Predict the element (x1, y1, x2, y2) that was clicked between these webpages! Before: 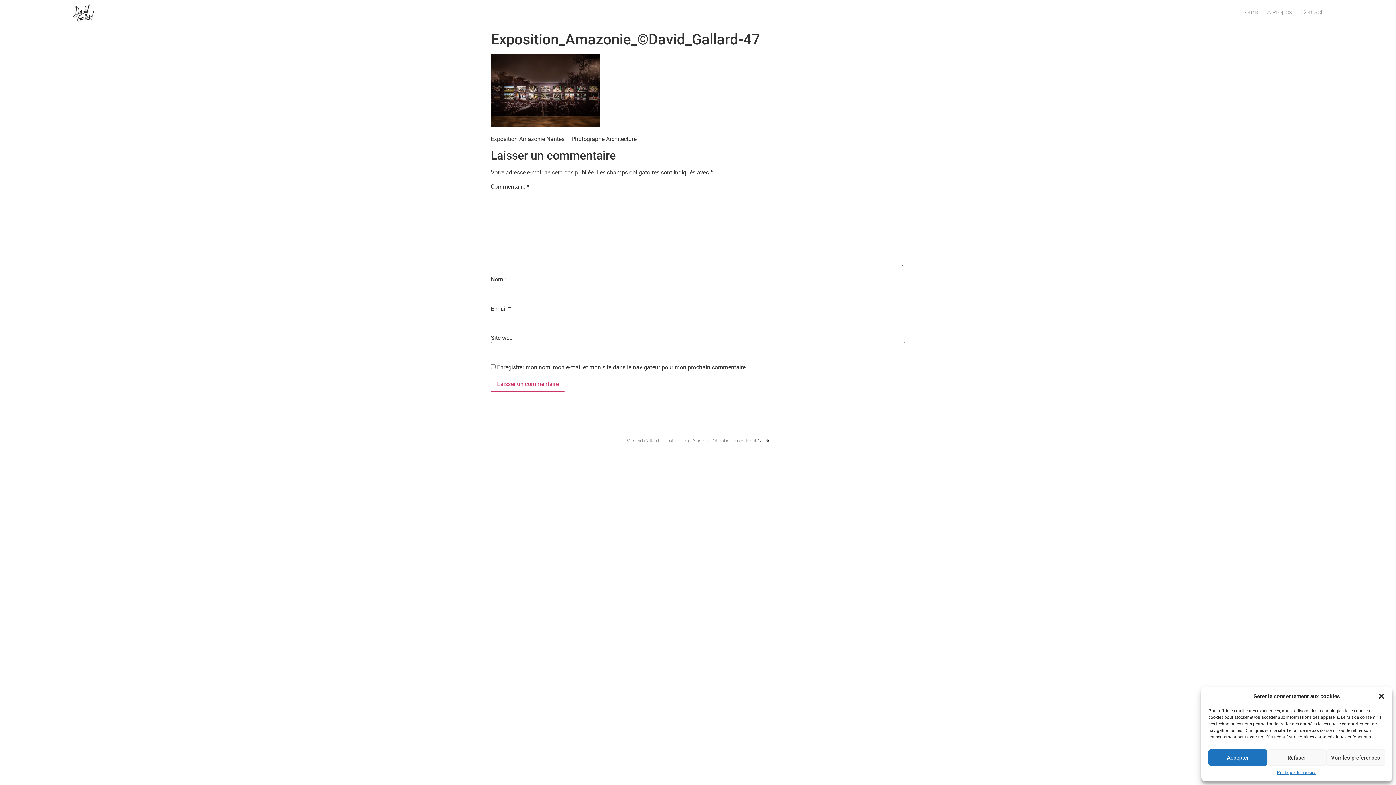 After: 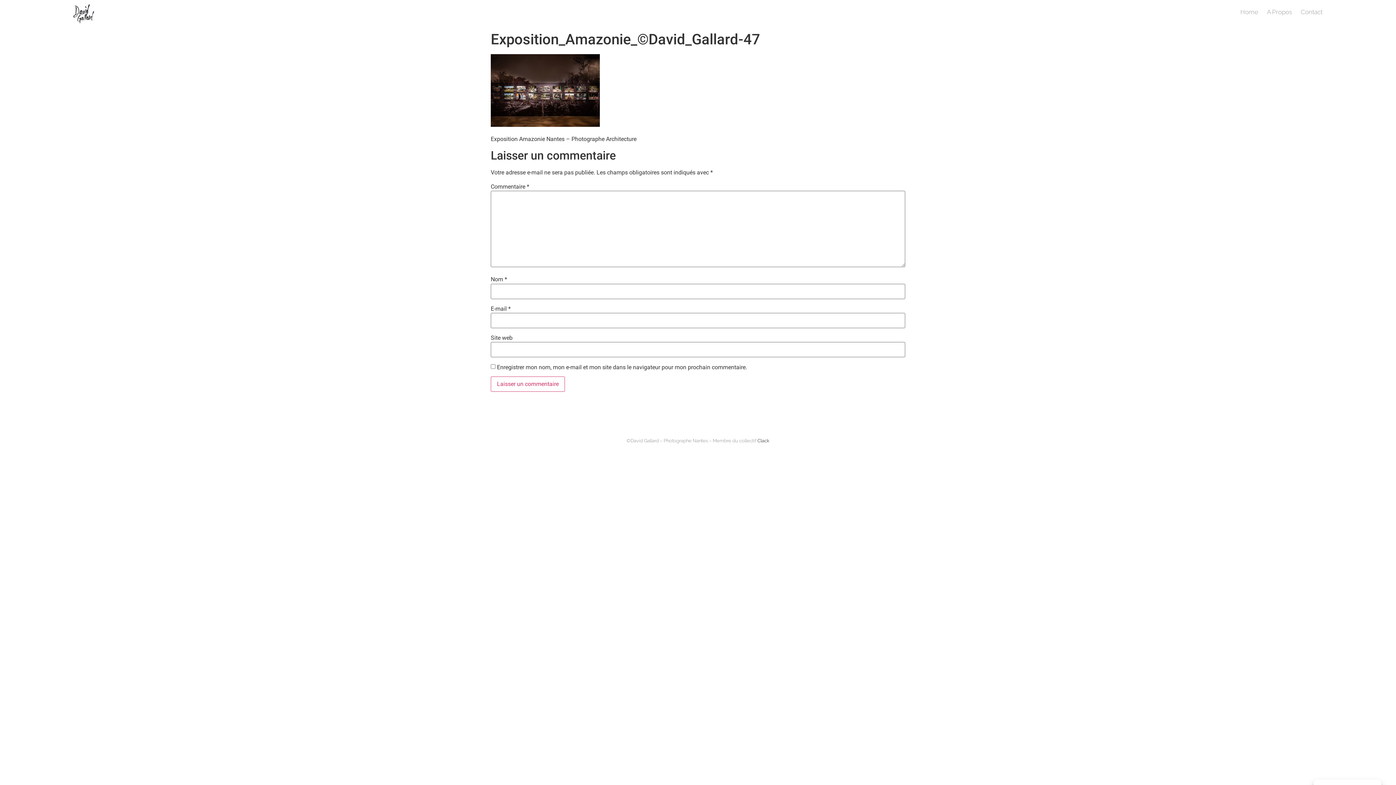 Action: label: Refuser bbox: (1267, 749, 1326, 766)